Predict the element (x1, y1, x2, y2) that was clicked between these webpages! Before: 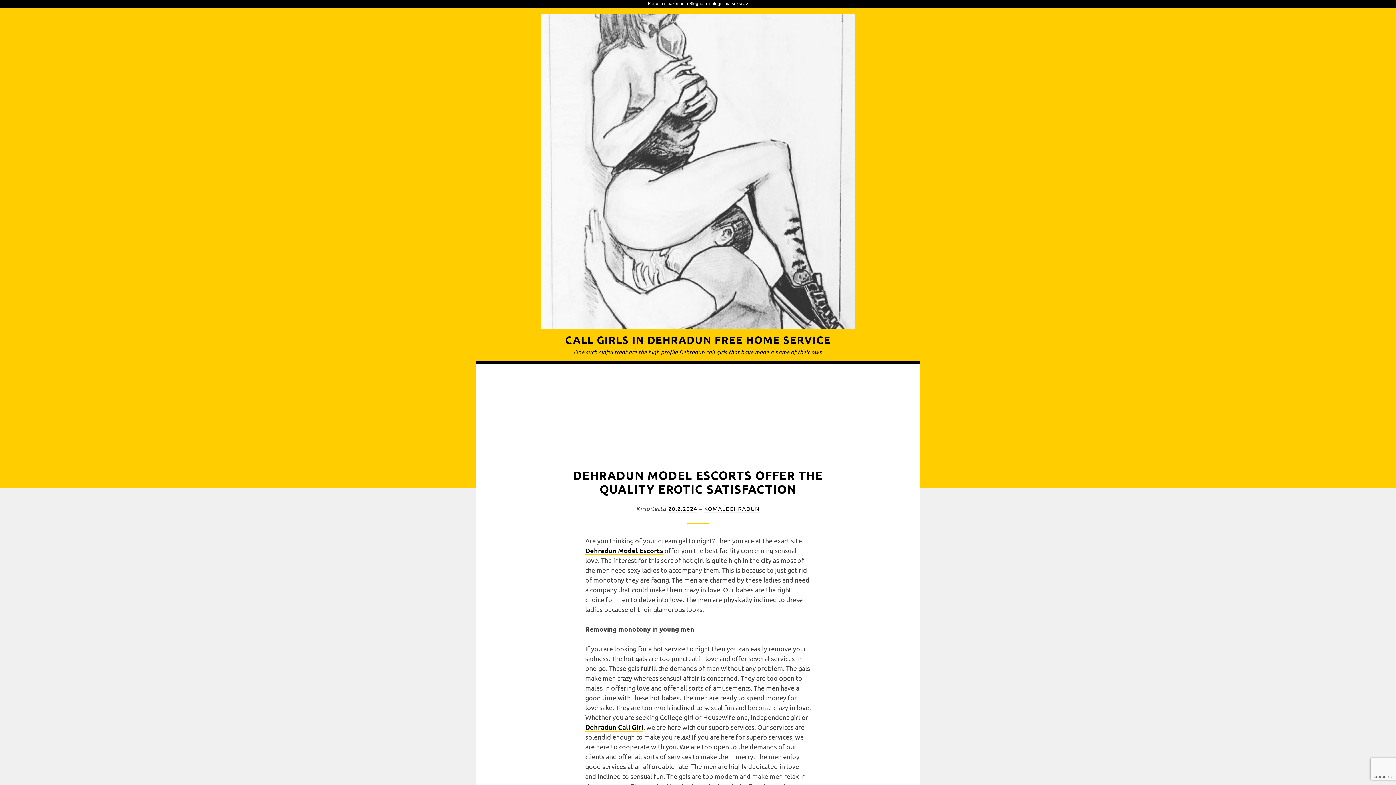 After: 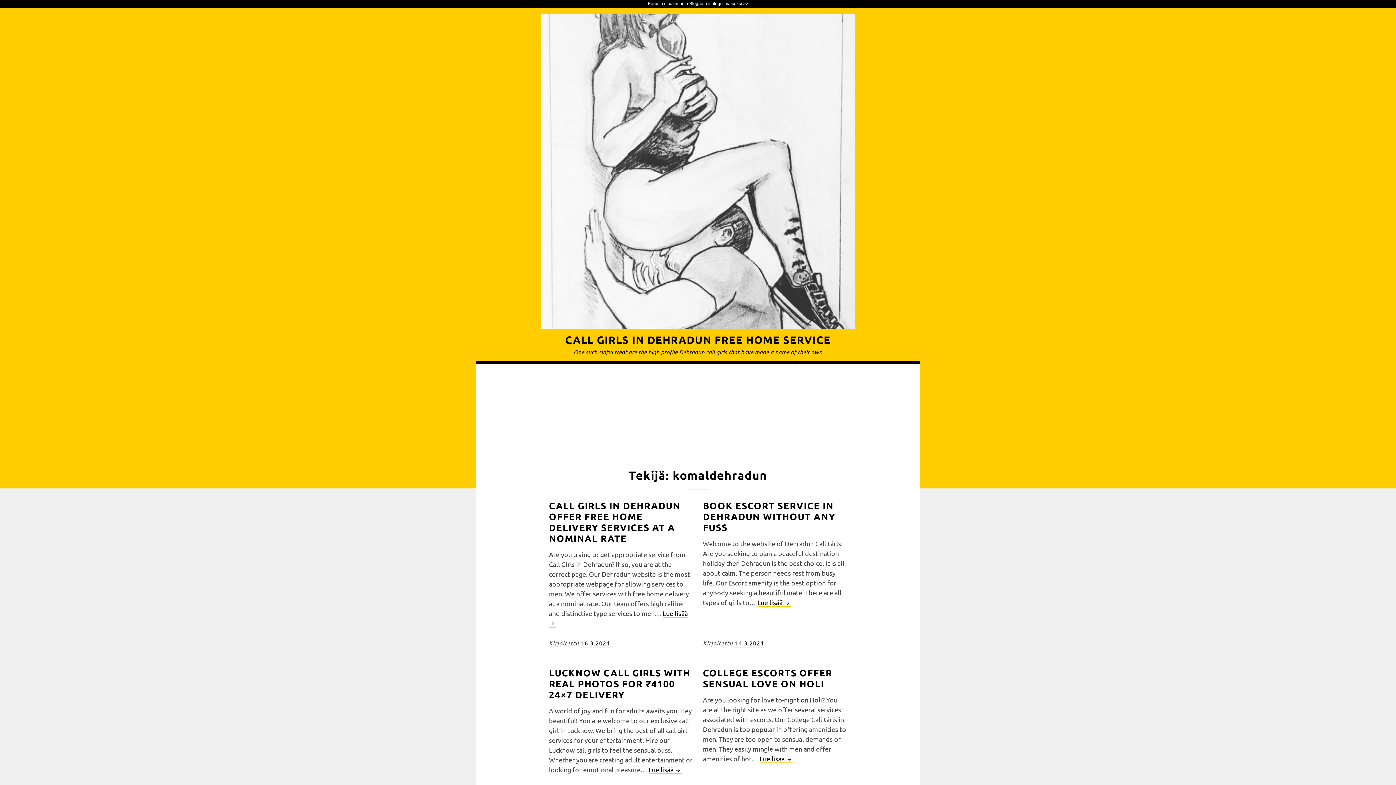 Action: label: KOMALDEHRADUN bbox: (704, 505, 760, 513)